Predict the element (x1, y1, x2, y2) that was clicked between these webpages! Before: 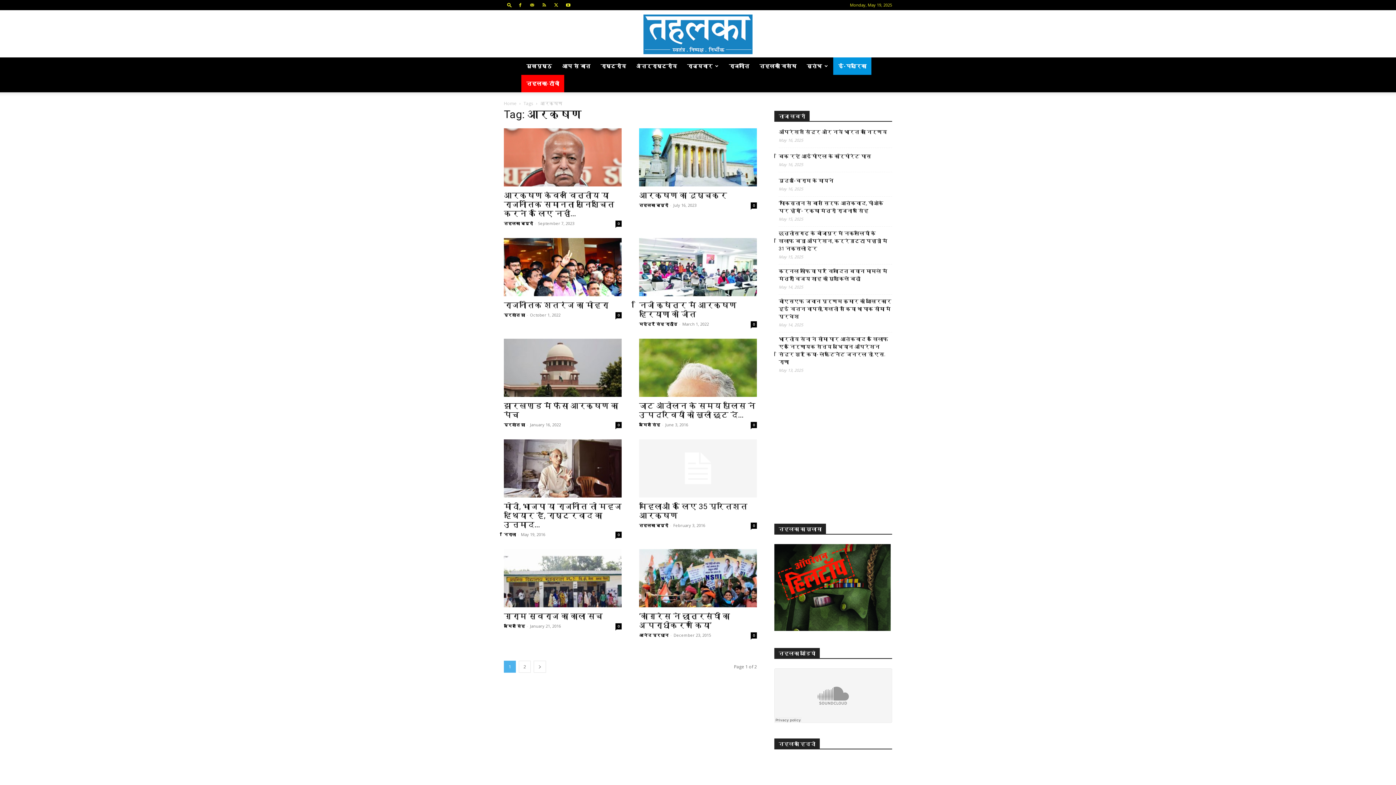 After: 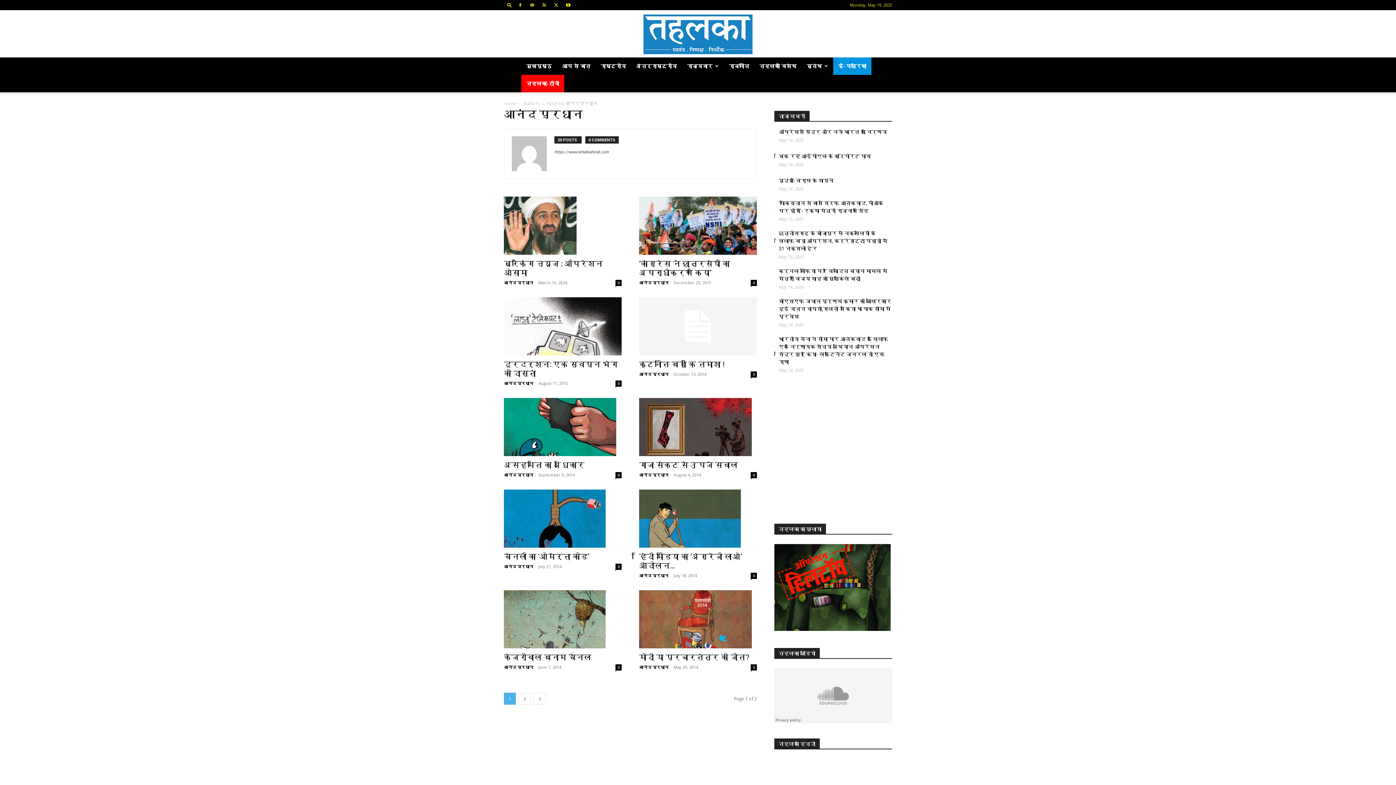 Action: label: आनंद प्रधान bbox: (639, 632, 668, 638)